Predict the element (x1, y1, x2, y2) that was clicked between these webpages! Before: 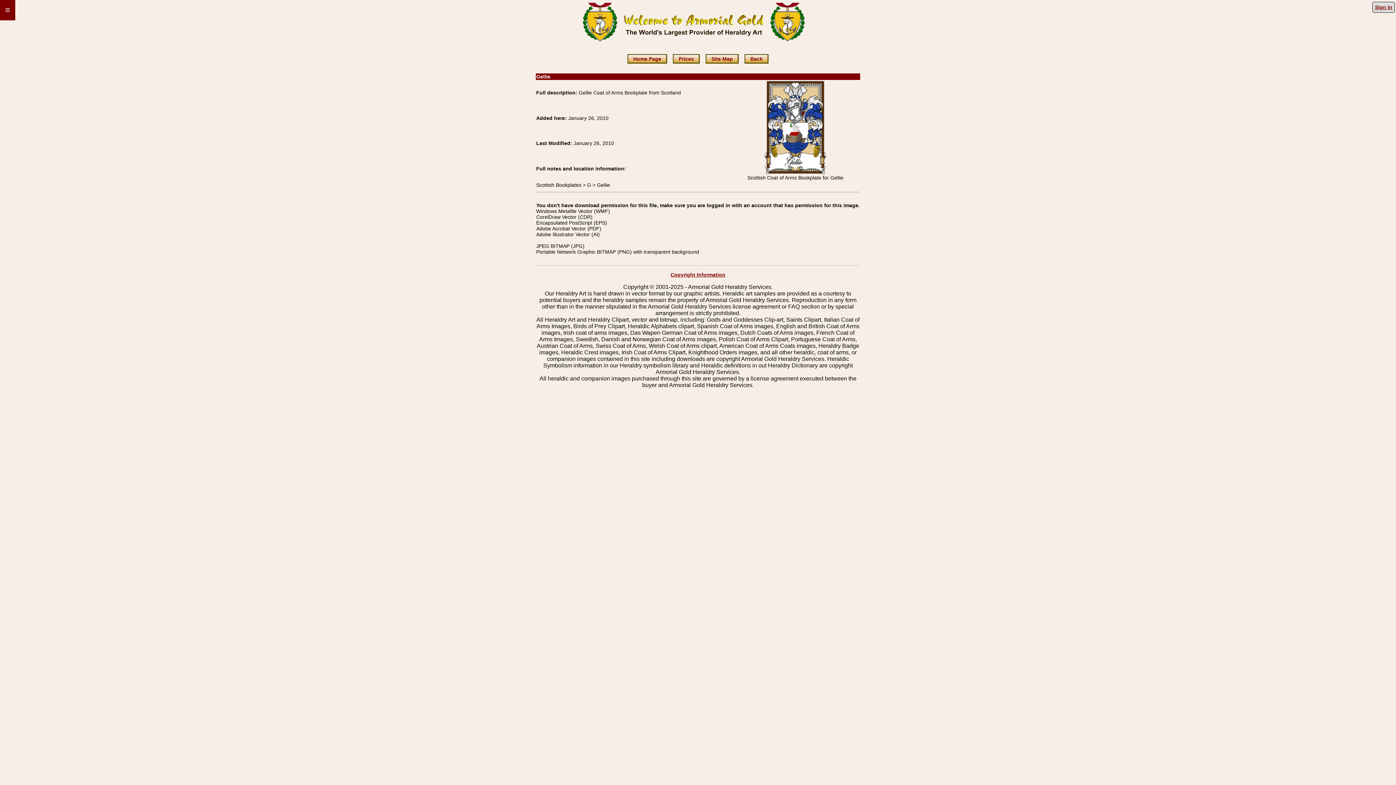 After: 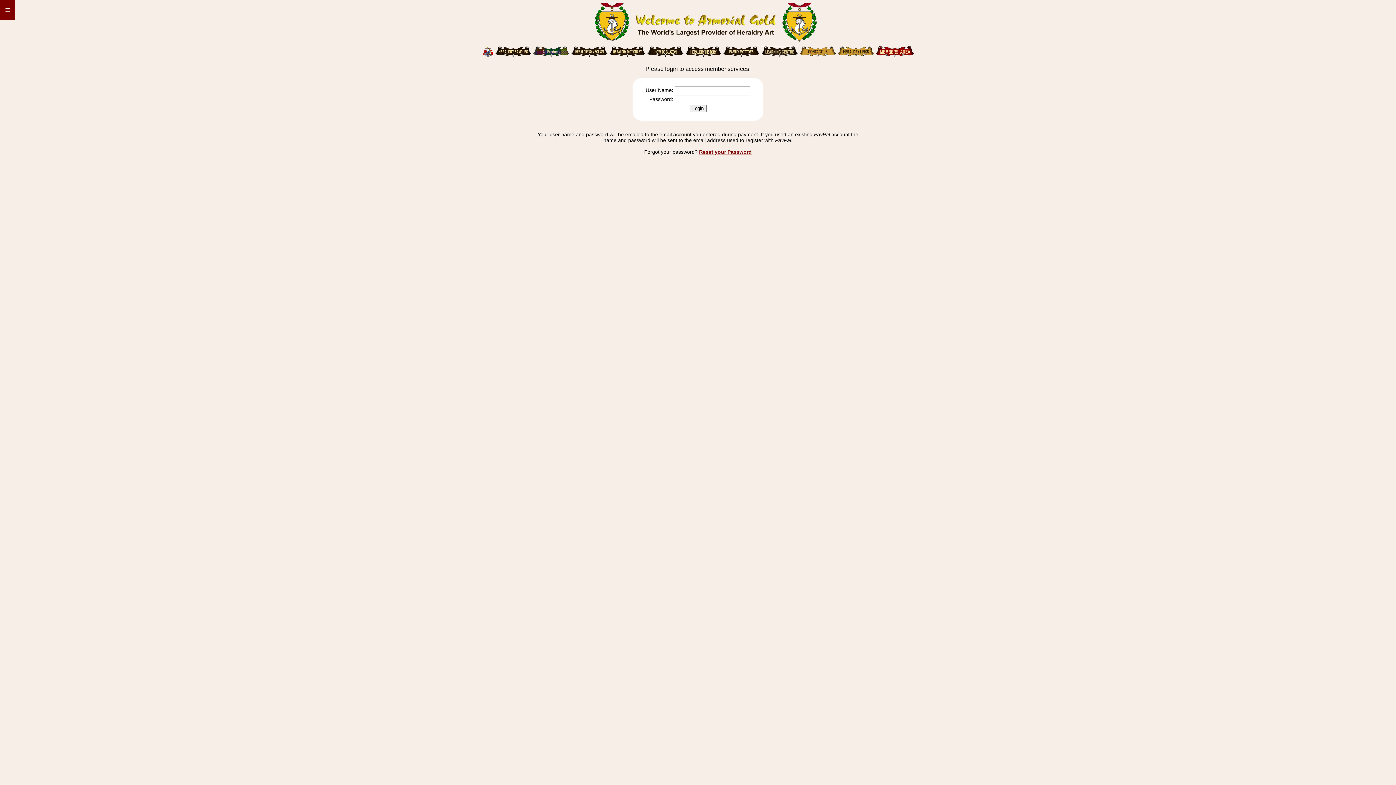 Action: label: Sign In bbox: (1372, 1, 1395, 12)